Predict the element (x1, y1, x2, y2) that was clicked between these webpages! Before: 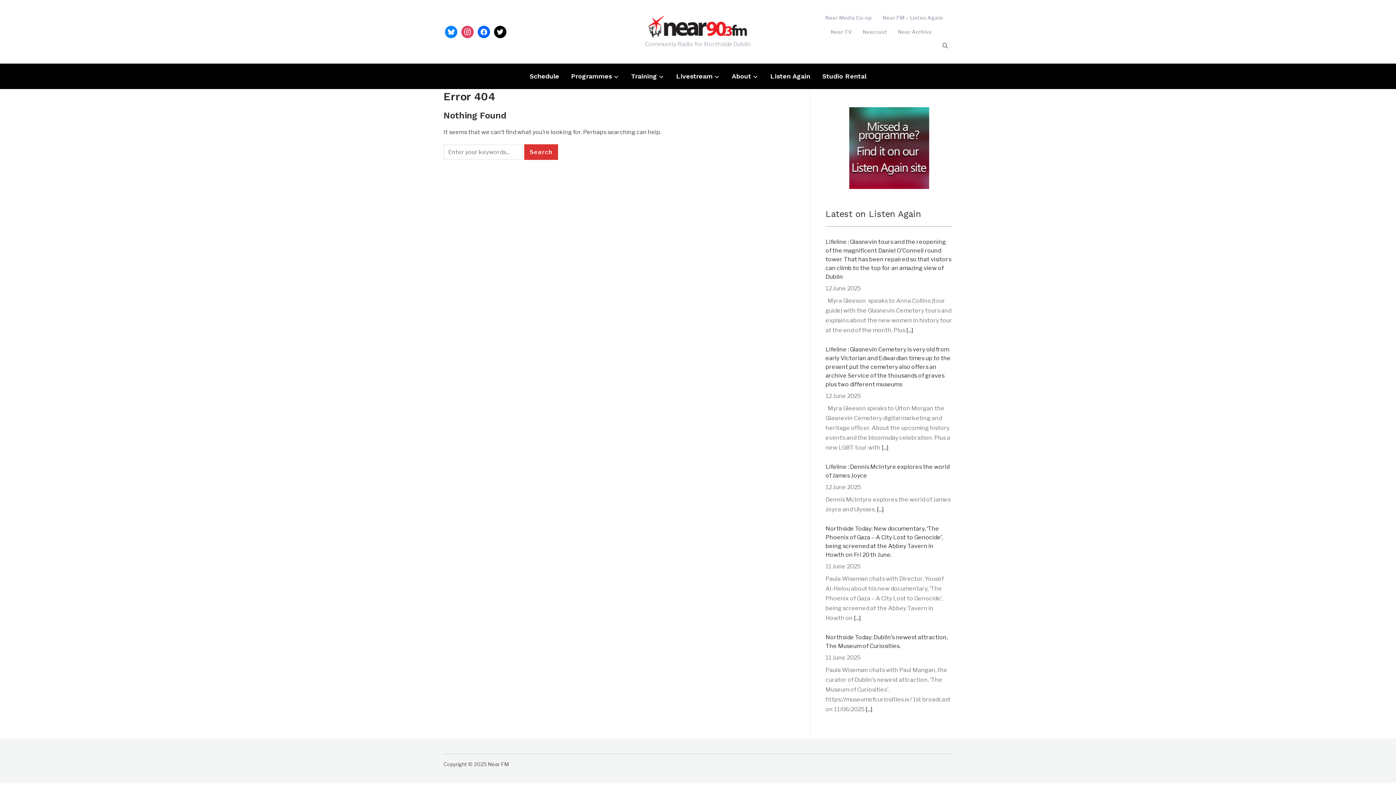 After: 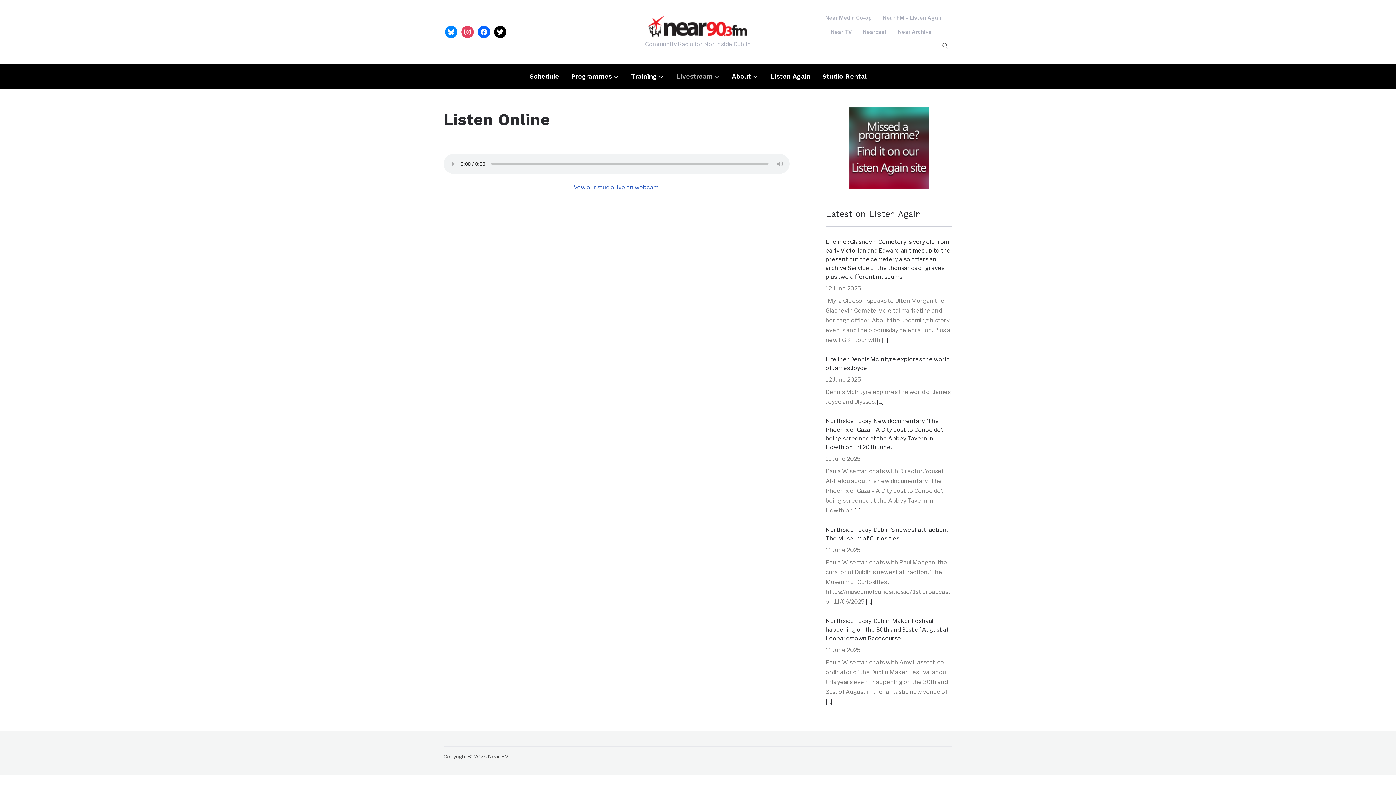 Action: bbox: (676, 67, 720, 85) label: Livestream